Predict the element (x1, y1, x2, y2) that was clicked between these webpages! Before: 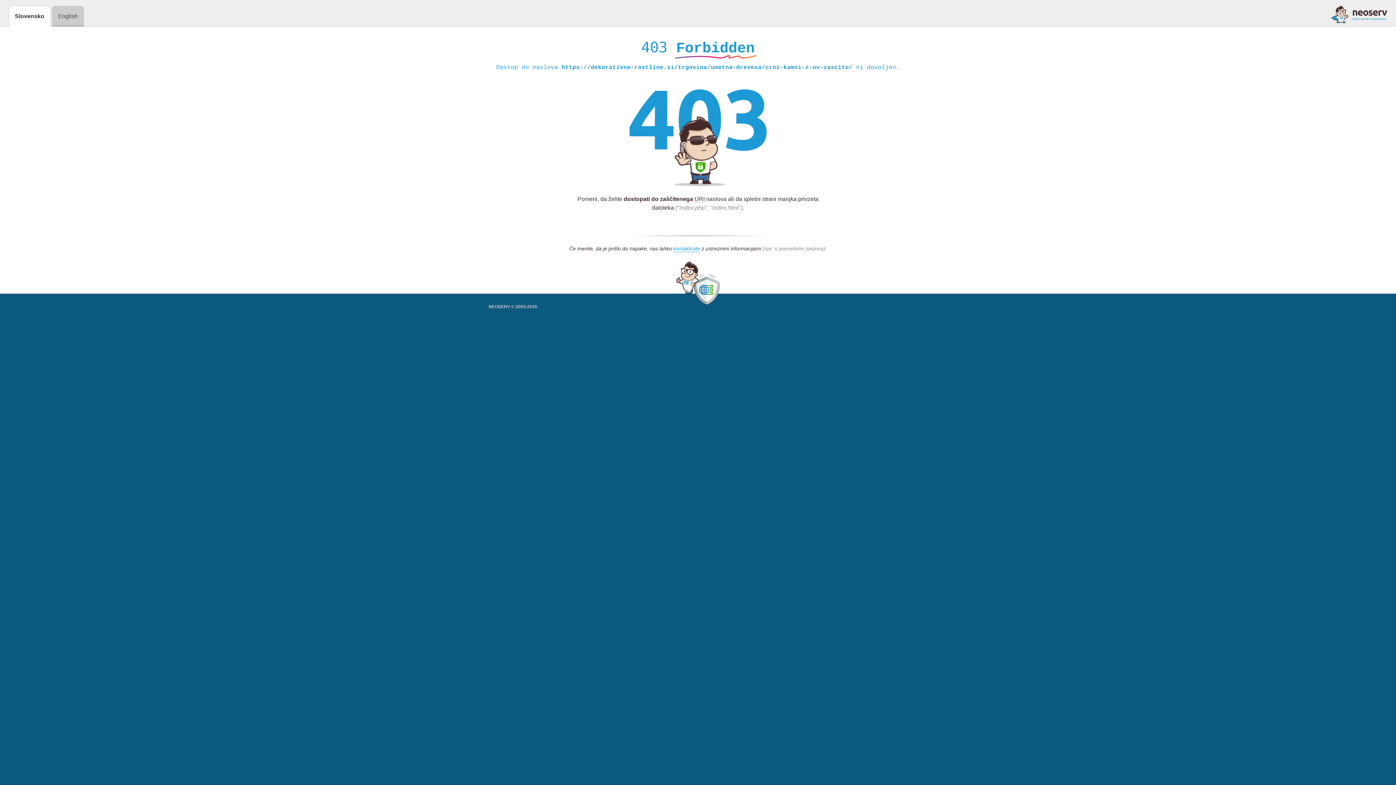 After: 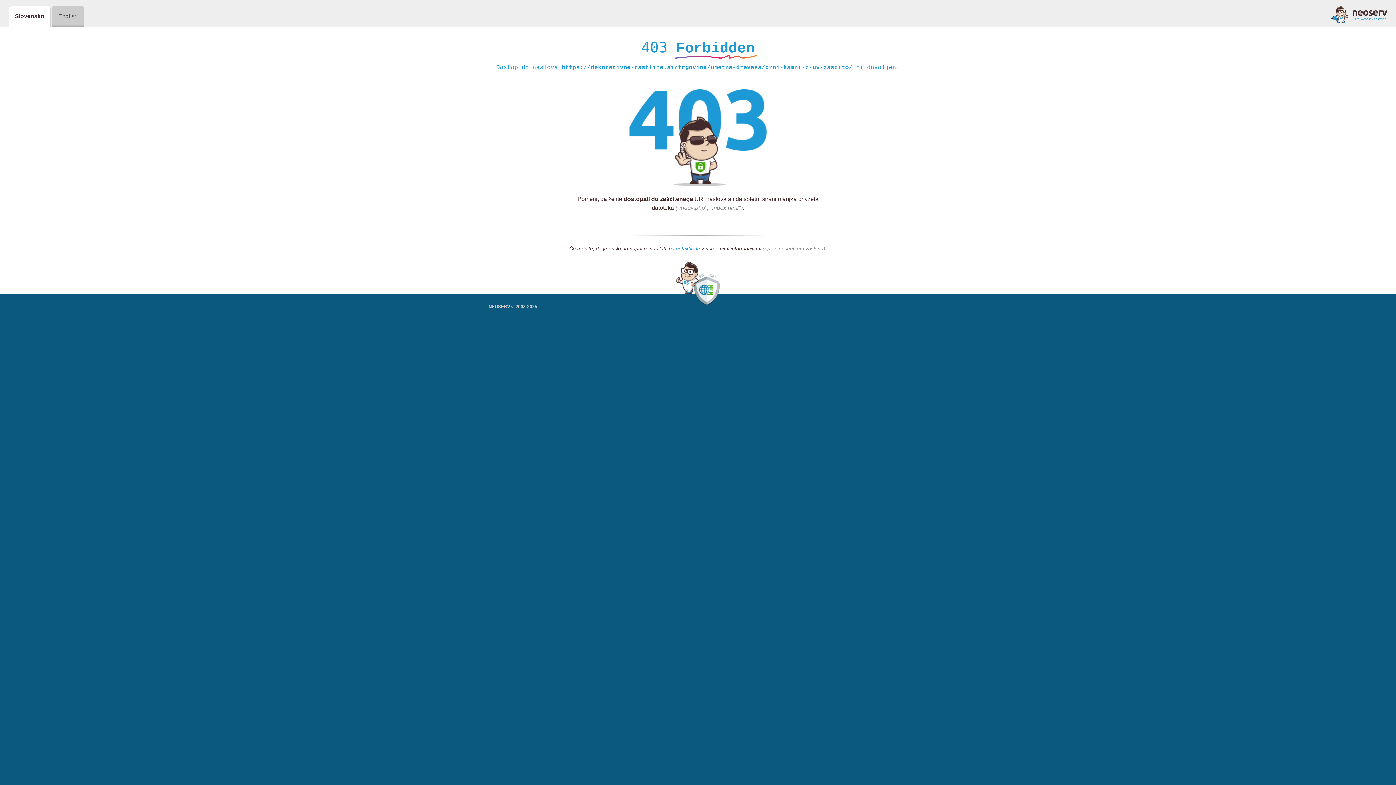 Action: bbox: (673, 245, 700, 252) label: kontaktirate